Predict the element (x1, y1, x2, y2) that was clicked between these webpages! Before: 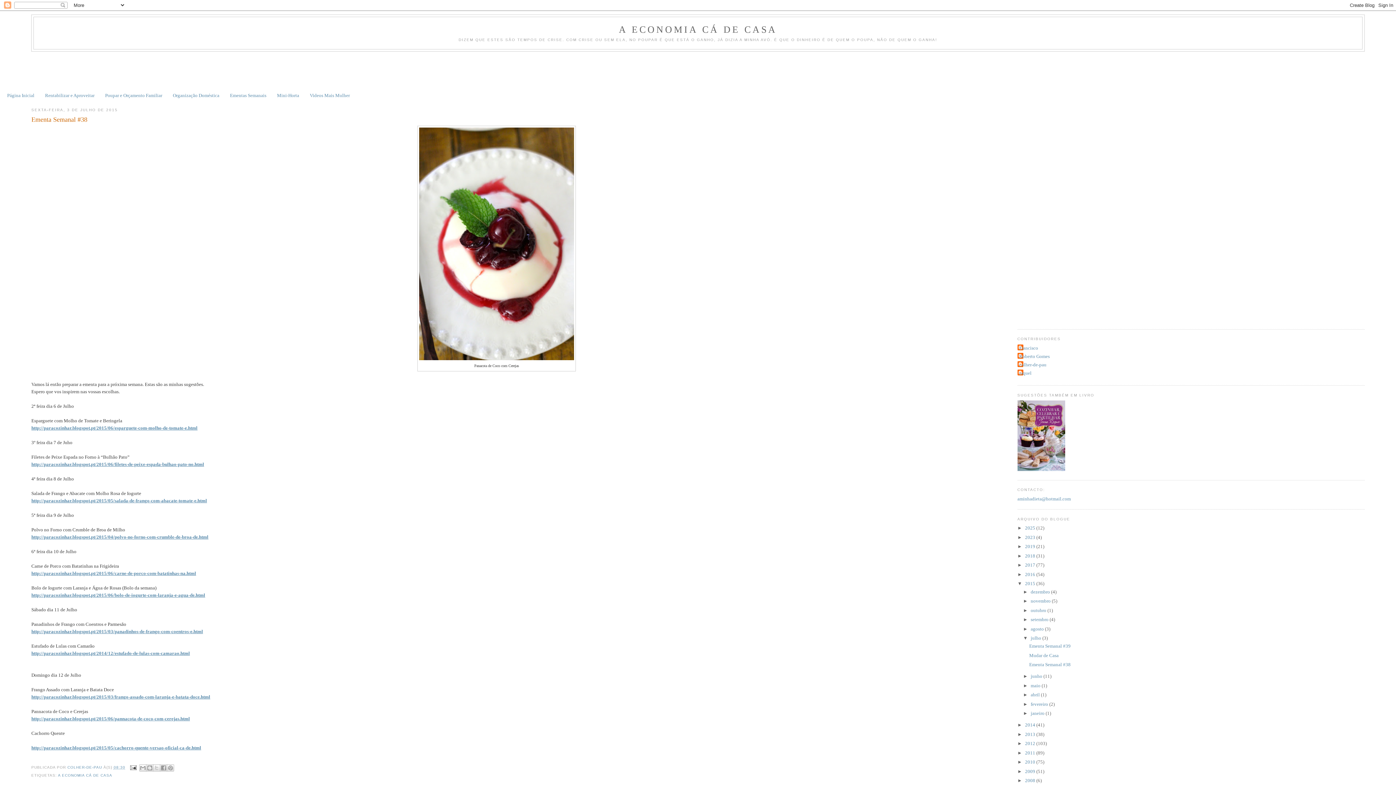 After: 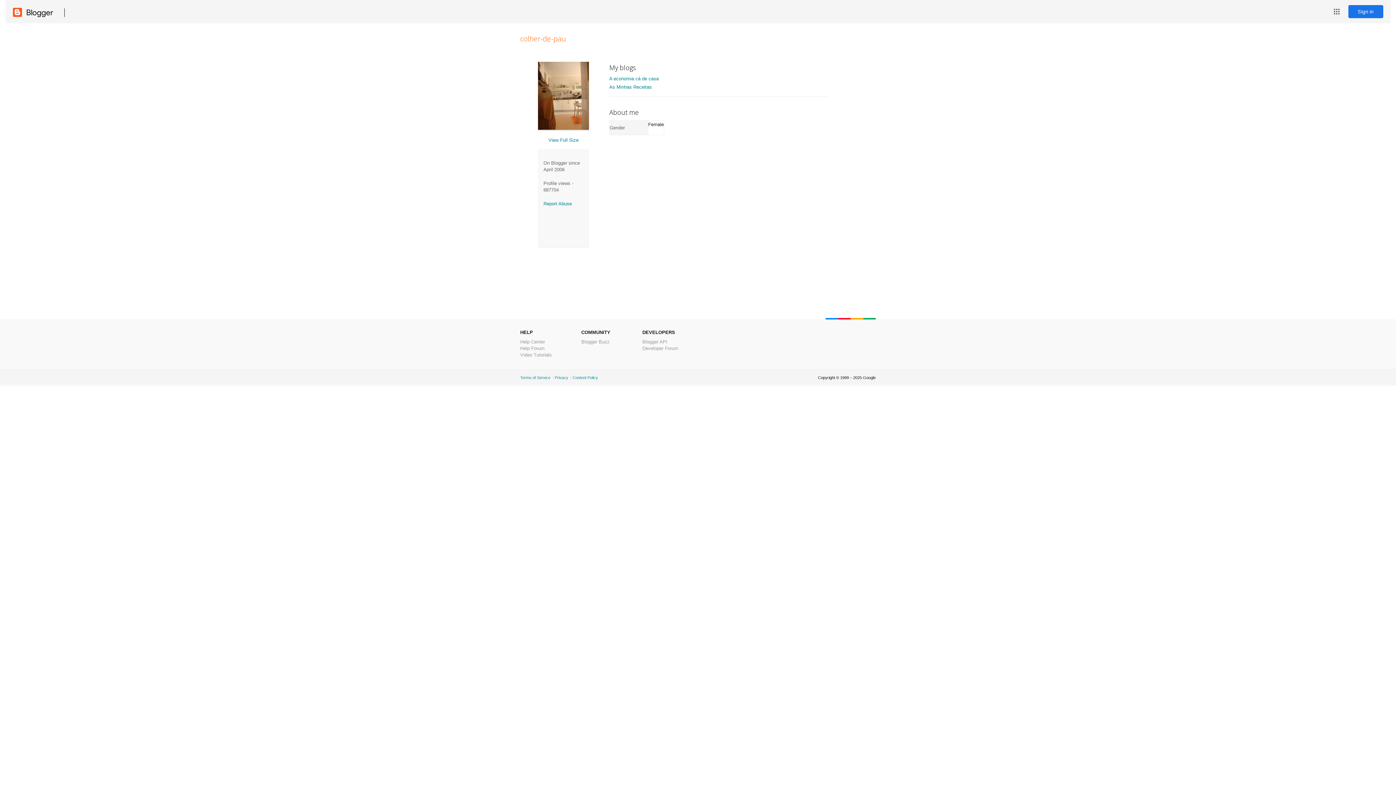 Action: label: COLHER-DE-PAU  bbox: (67, 765, 103, 769)